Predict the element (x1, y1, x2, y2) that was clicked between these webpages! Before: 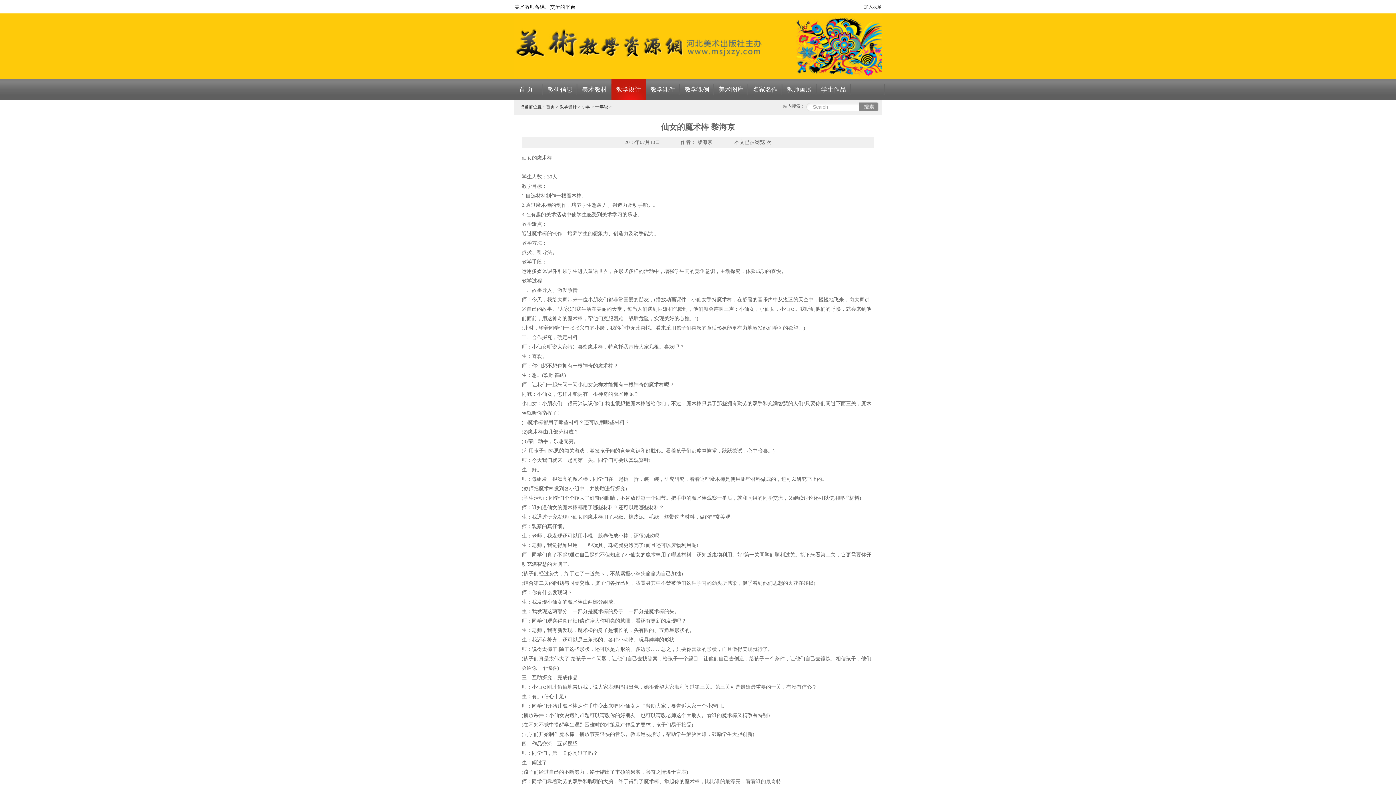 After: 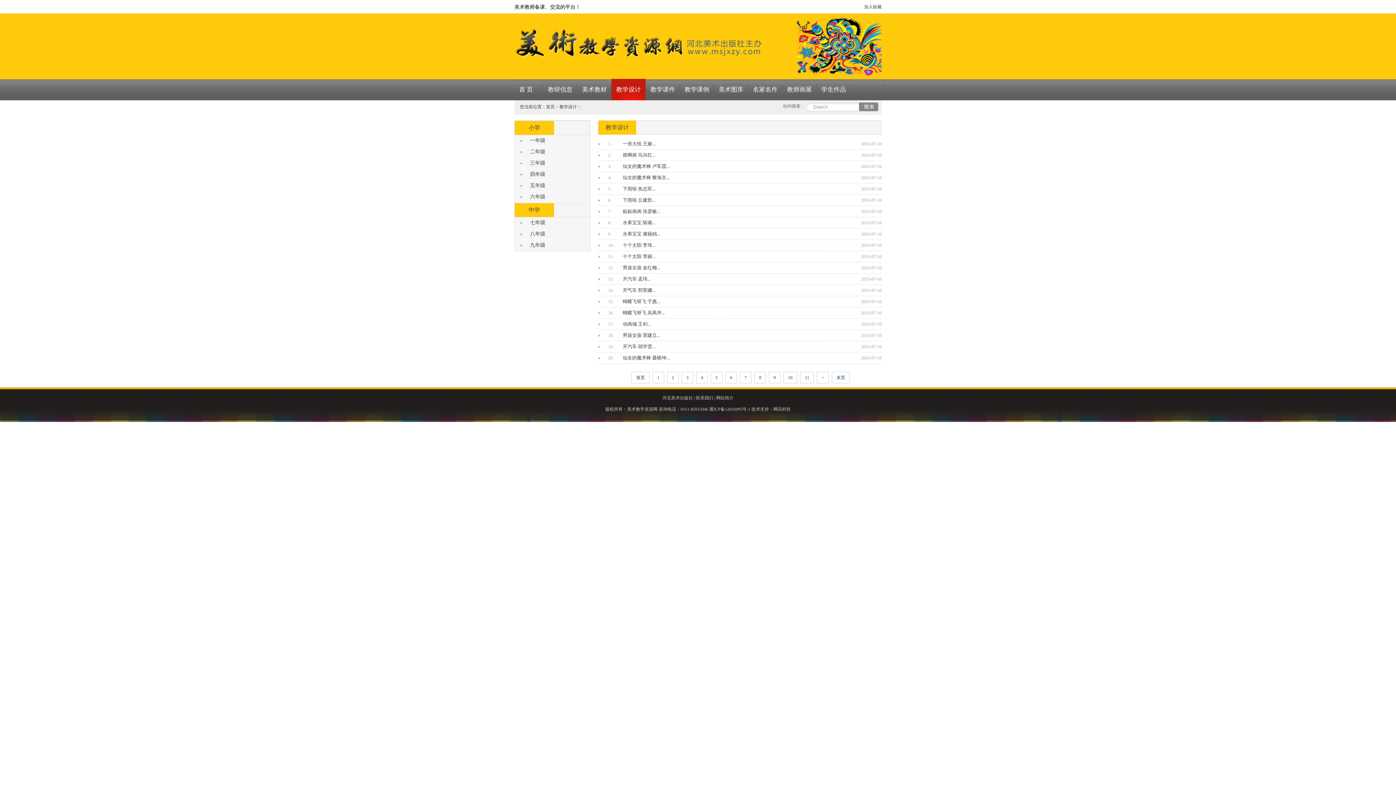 Action: bbox: (611, 78, 645, 100) label: 教学设计